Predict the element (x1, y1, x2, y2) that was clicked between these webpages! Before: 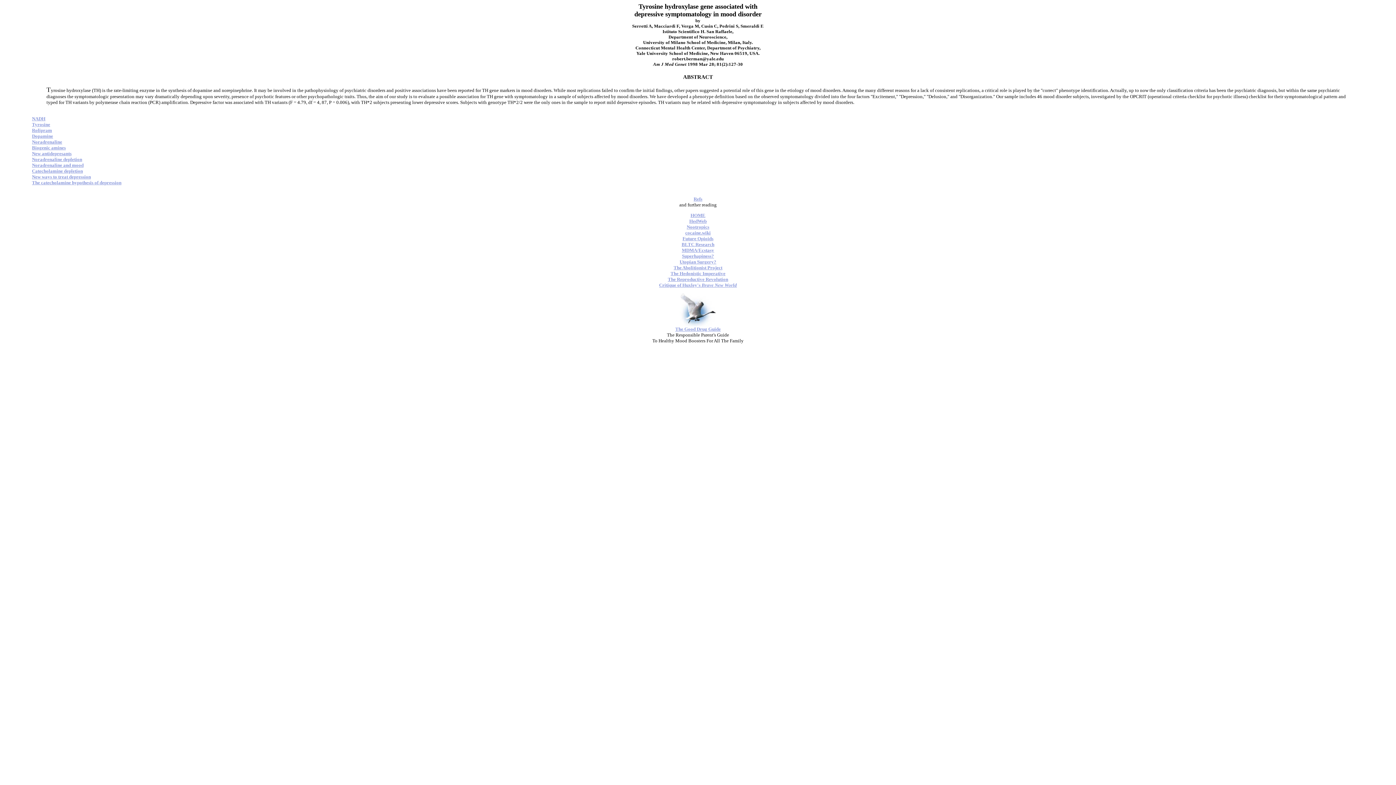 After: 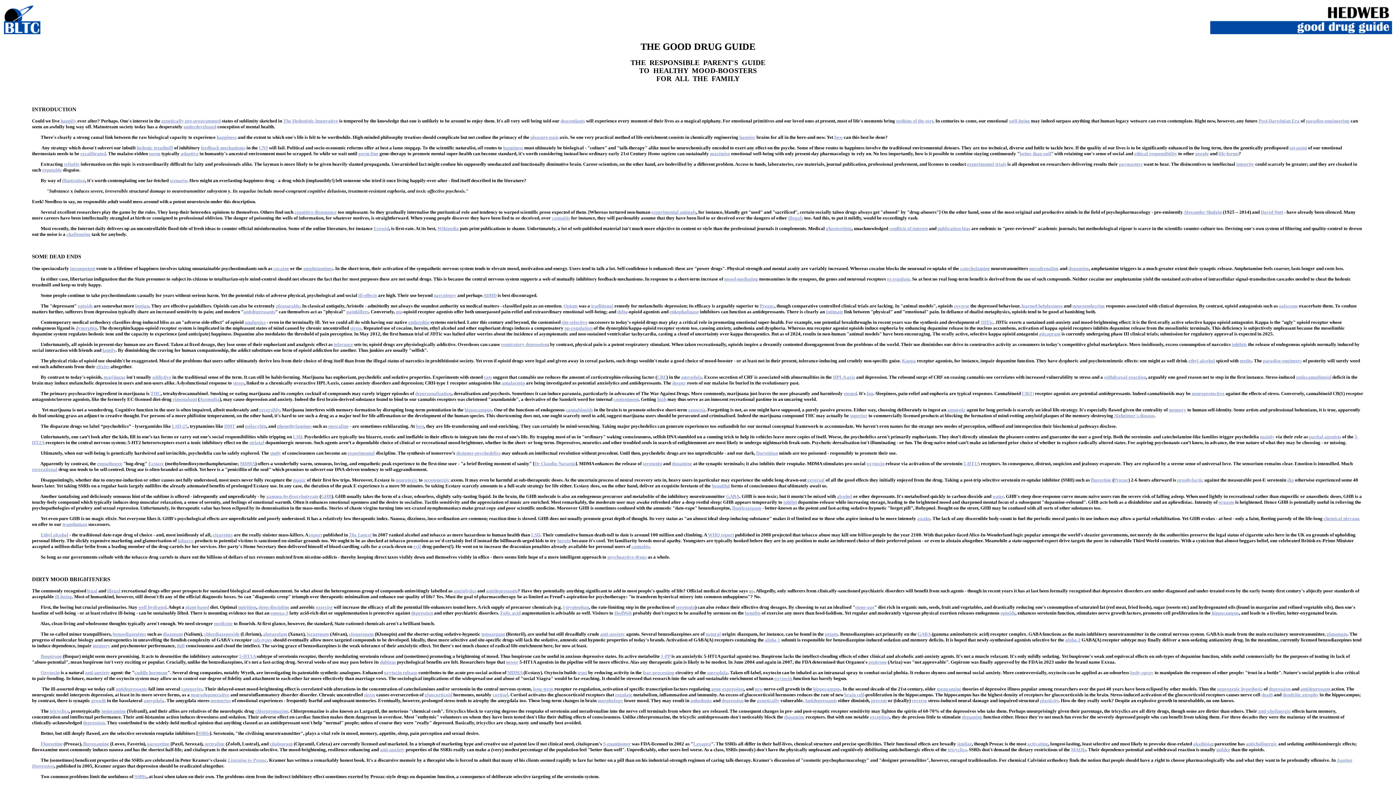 Action: bbox: (675, 326, 720, 332) label: The Good Drug Guide